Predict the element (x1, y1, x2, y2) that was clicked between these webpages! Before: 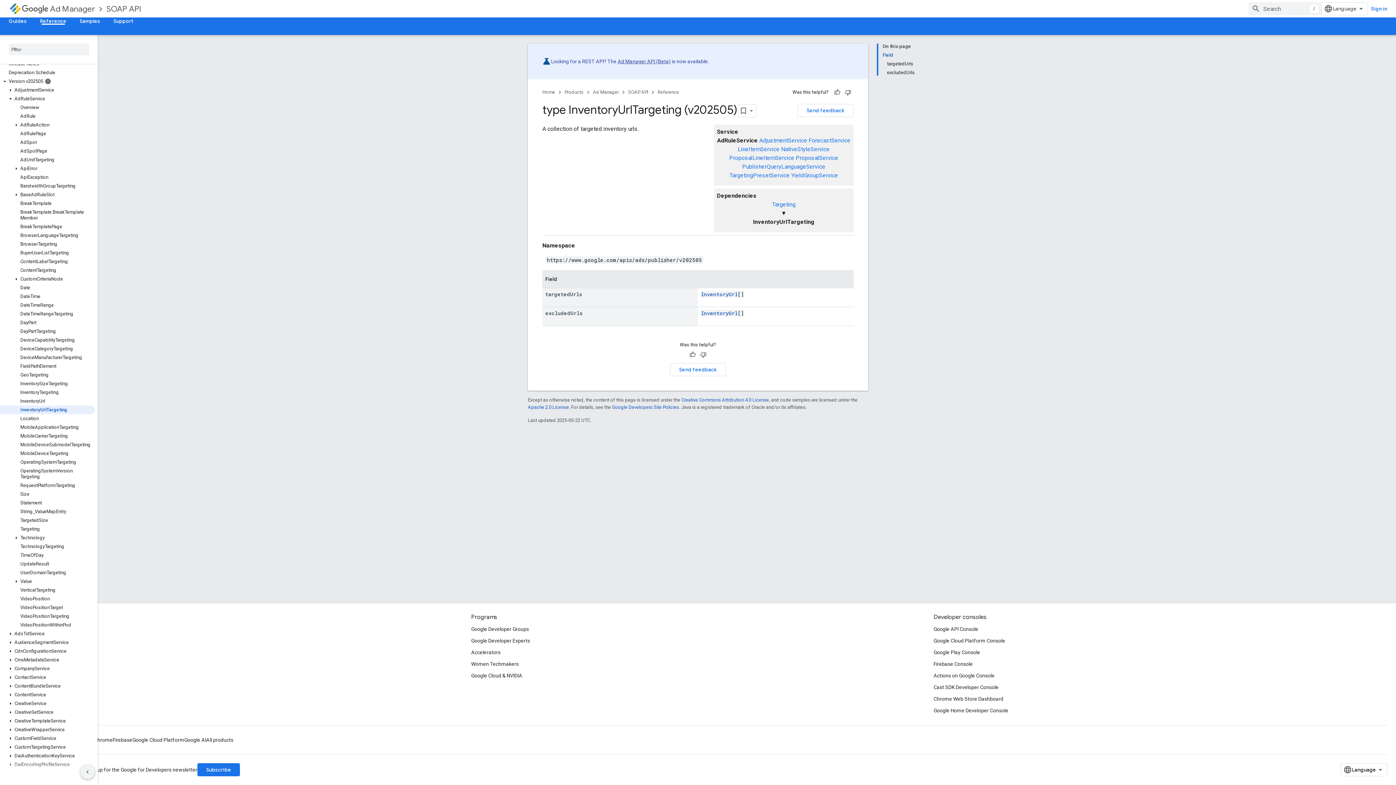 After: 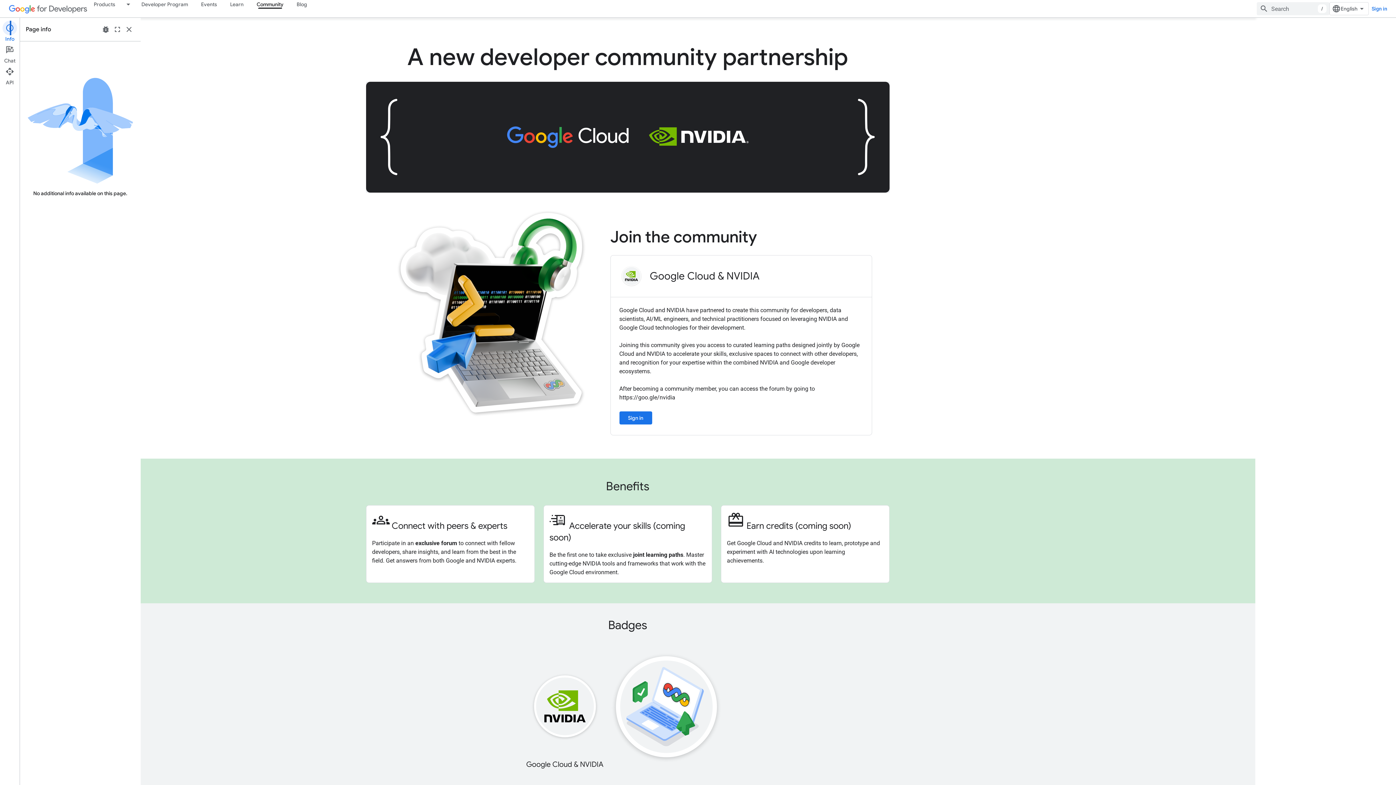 Action: label: Google Cloud & NVIDIA bbox: (471, 670, 522, 681)